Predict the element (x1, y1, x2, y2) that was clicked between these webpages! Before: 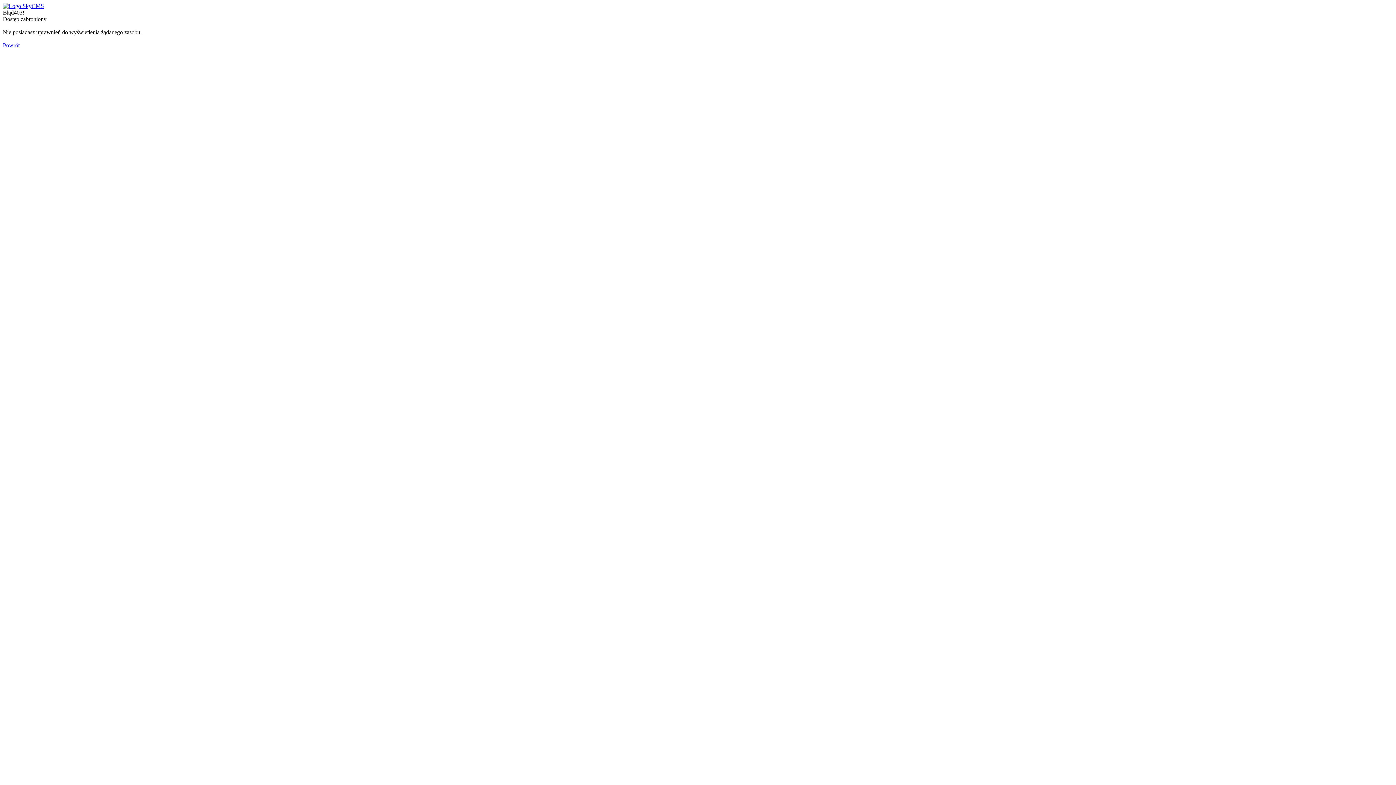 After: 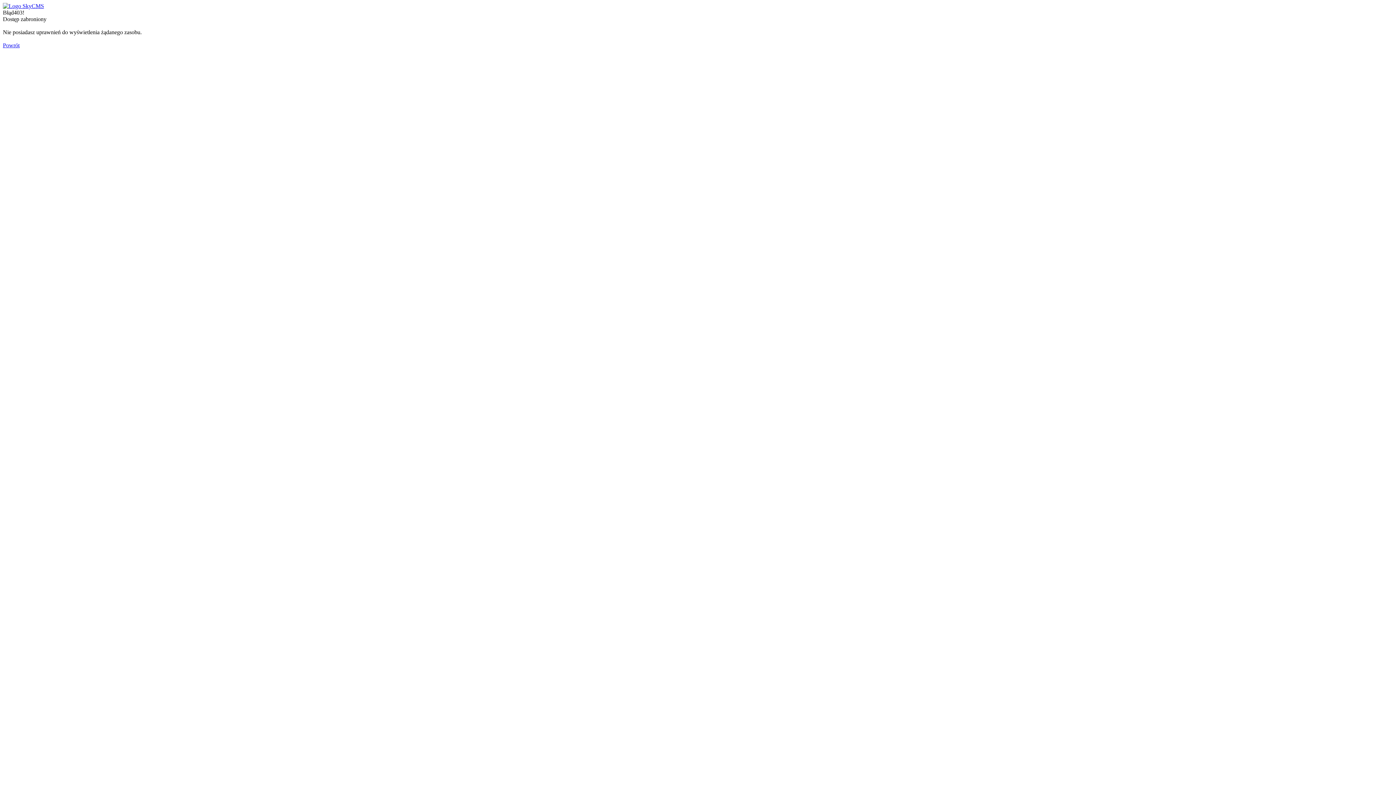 Action: label: Powrót bbox: (2, 42, 19, 48)